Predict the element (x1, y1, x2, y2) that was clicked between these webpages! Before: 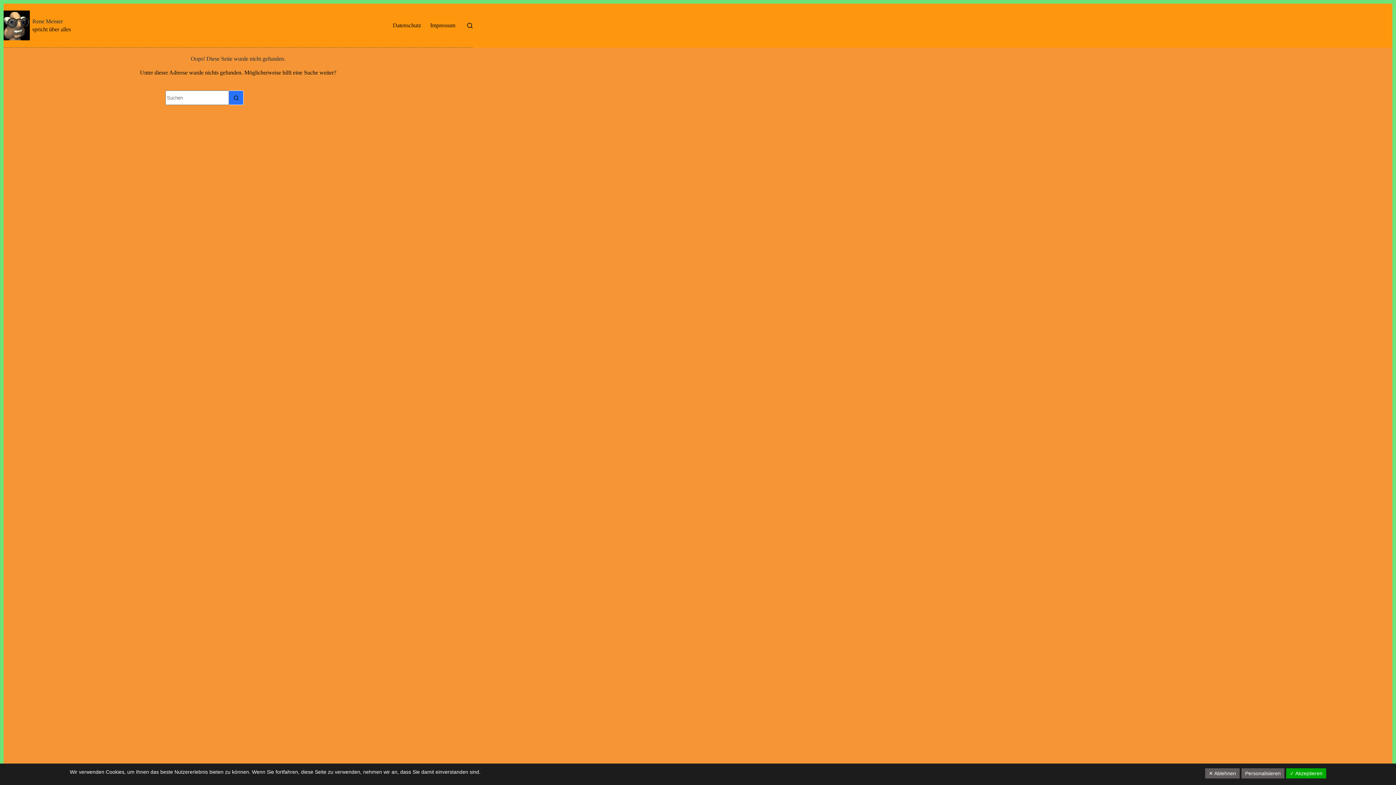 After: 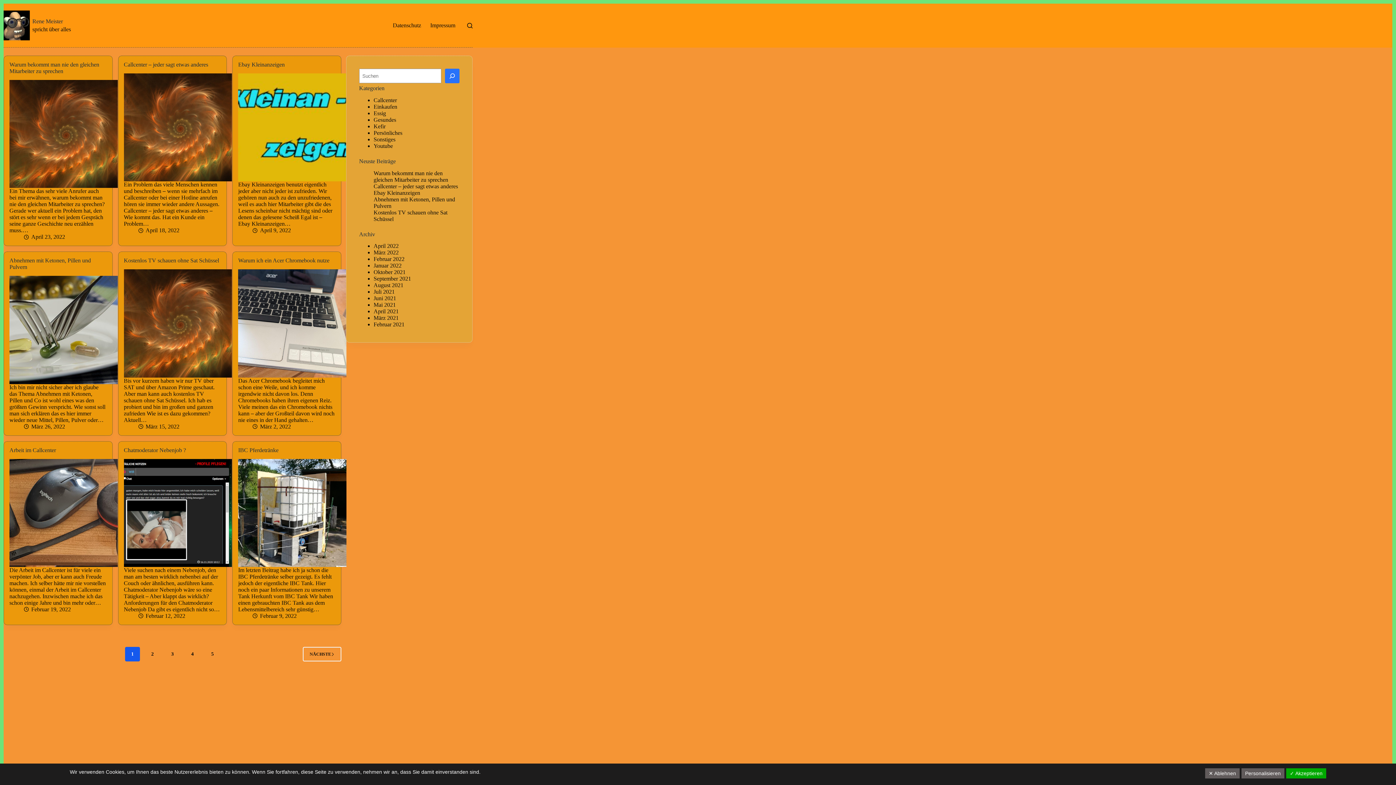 Action: label: Rene Meister bbox: (32, 18, 62, 24)